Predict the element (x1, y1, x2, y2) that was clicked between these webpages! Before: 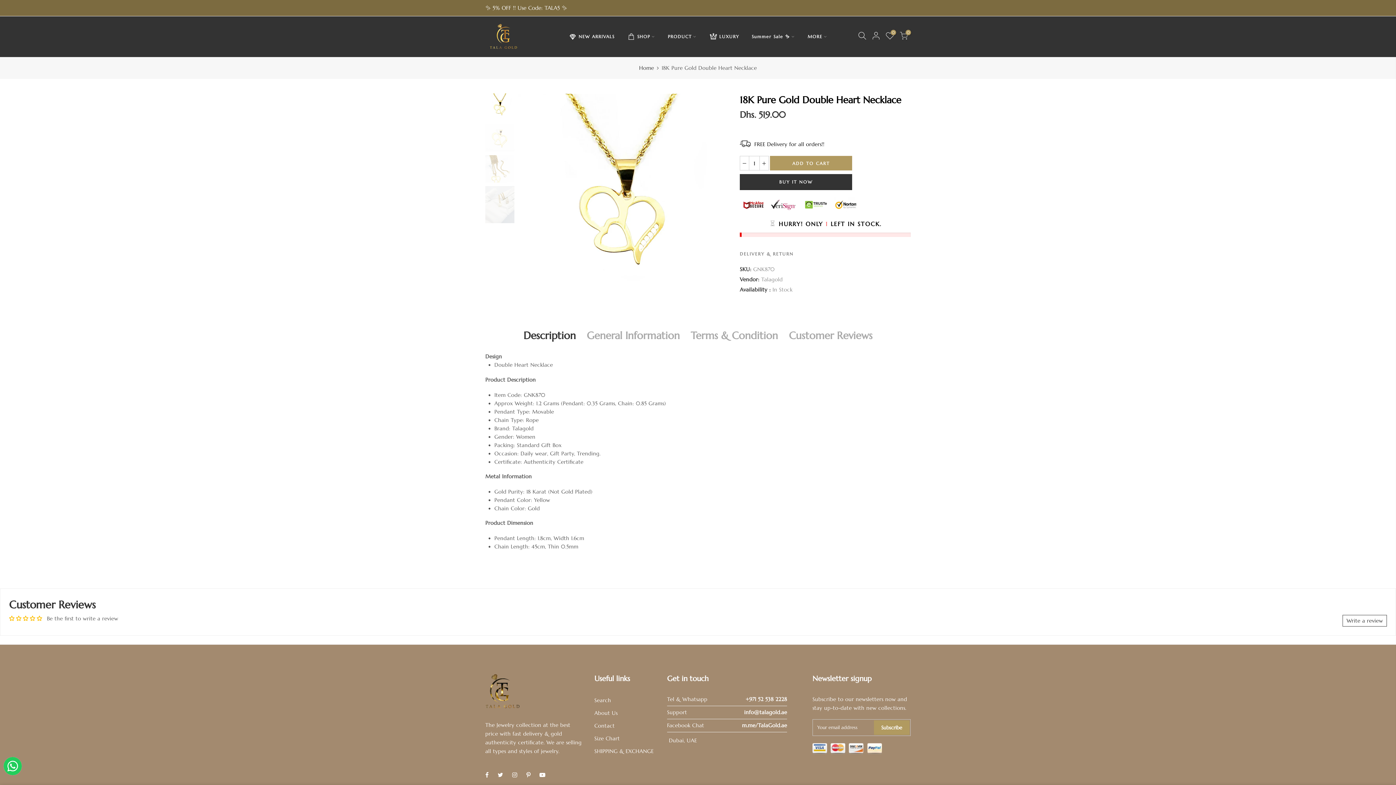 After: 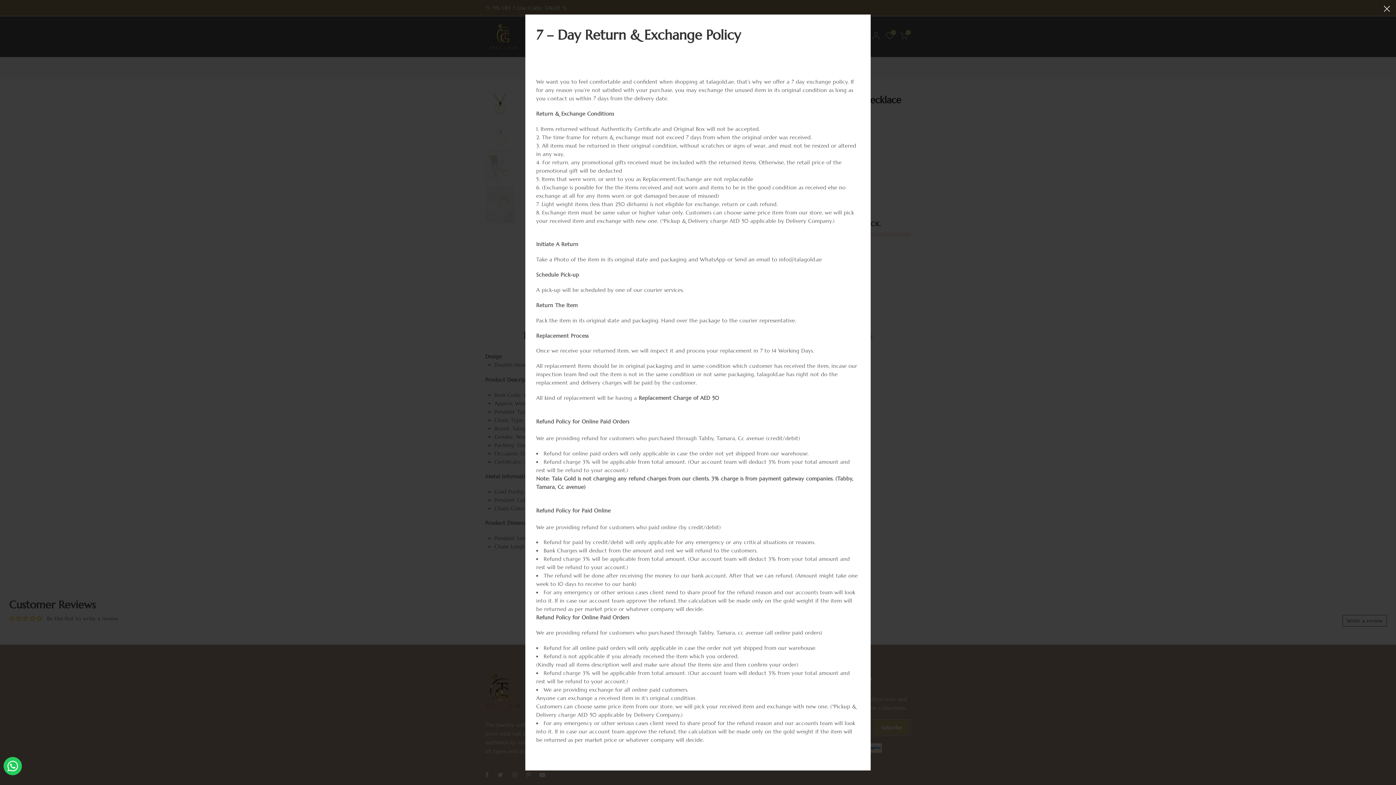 Action: label: DELIVERY & RETURN bbox: (740, 251, 793, 256)